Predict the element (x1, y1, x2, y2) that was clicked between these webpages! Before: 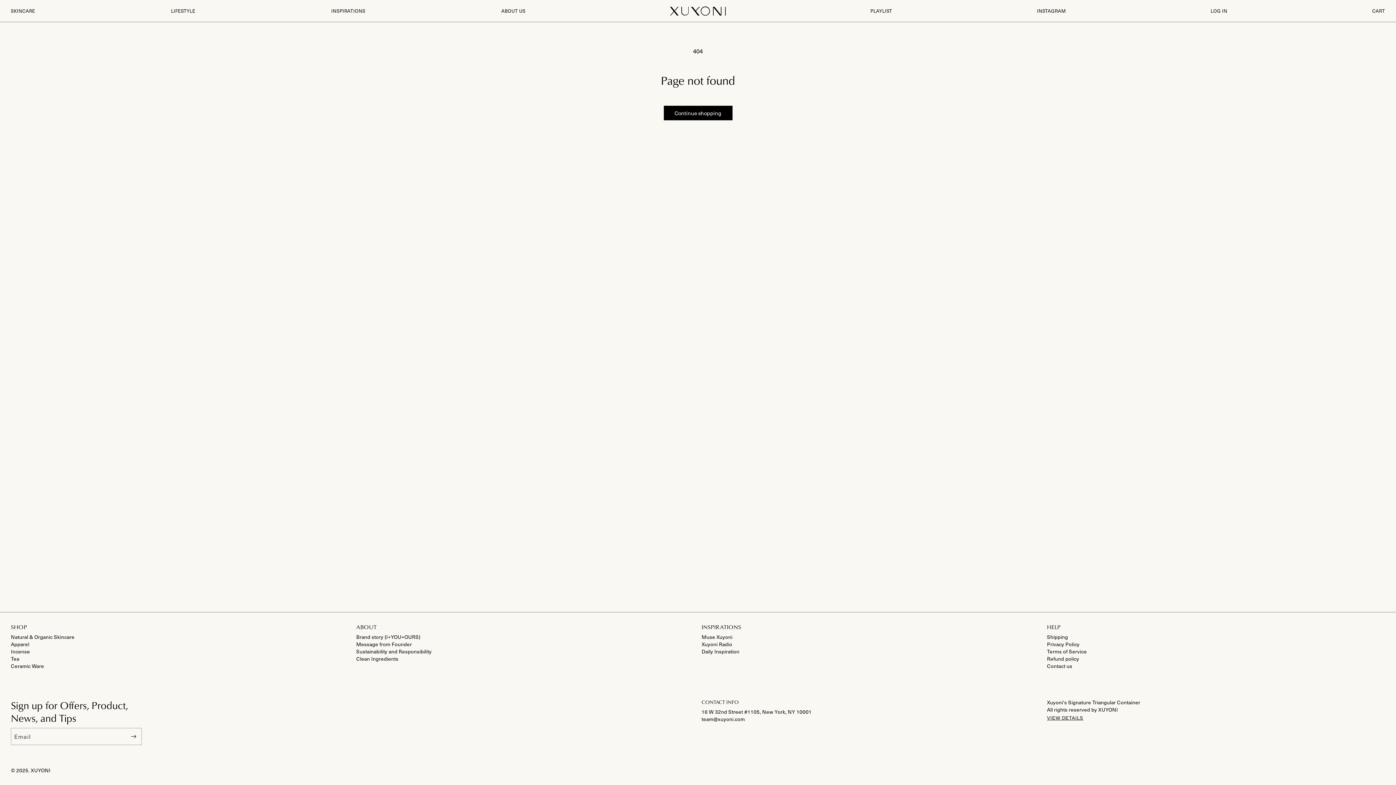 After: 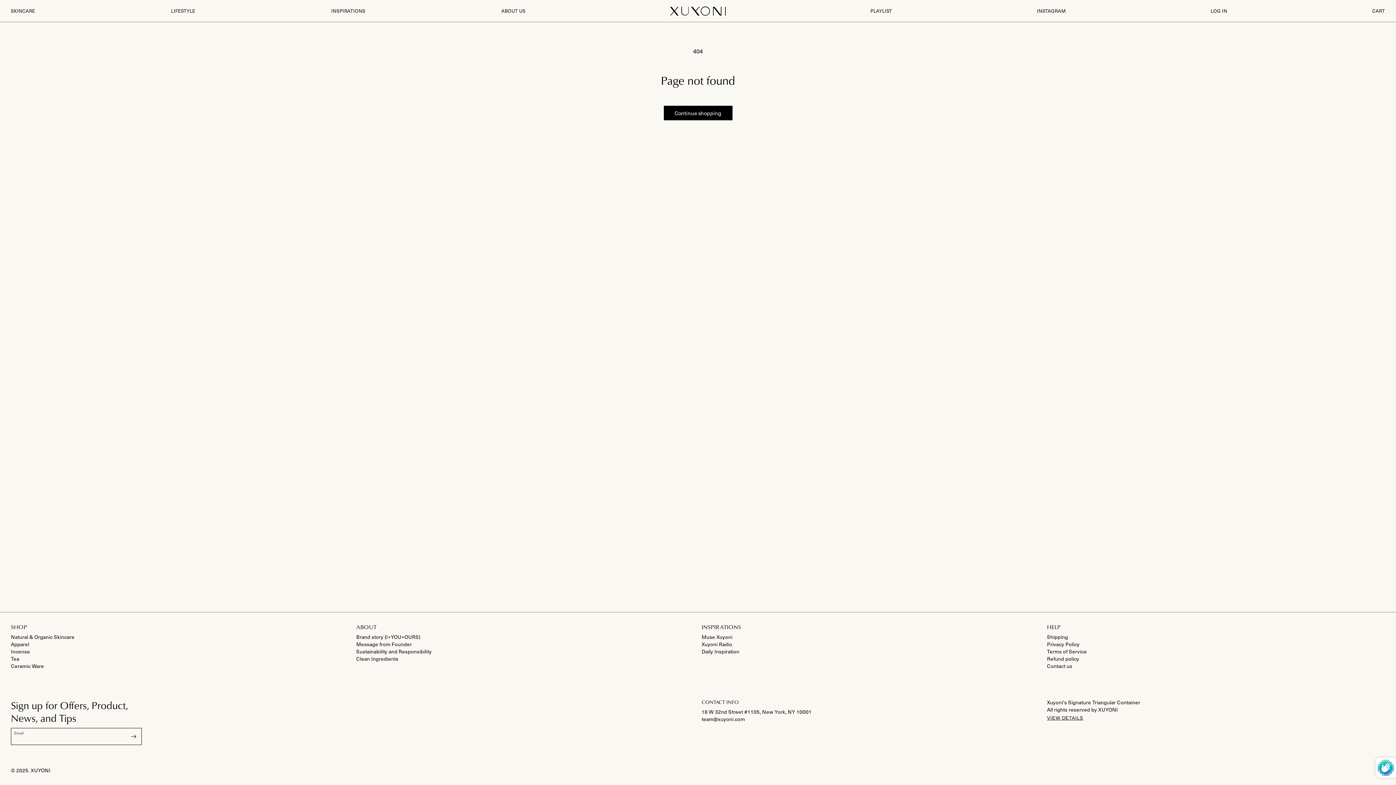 Action: label: Subscribe bbox: (125, 728, 141, 745)